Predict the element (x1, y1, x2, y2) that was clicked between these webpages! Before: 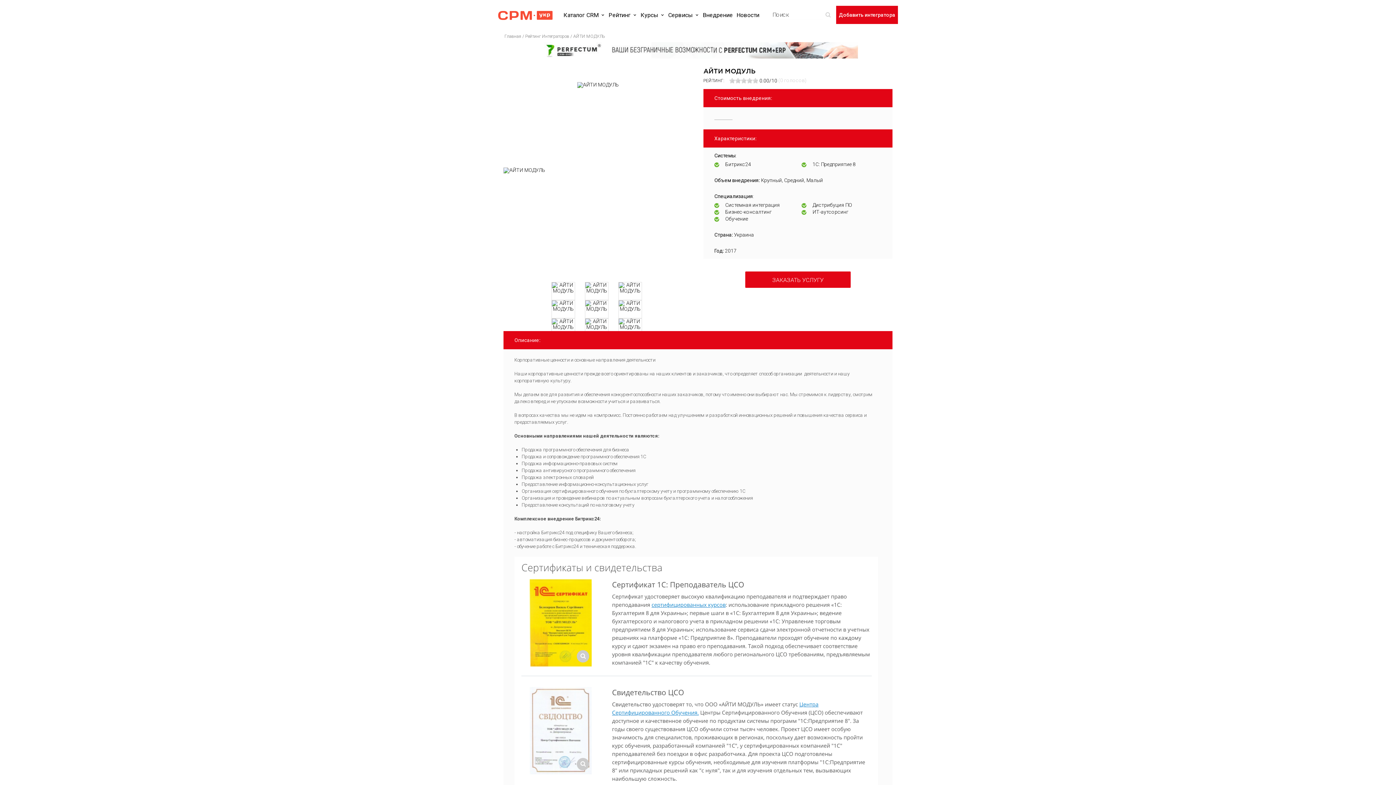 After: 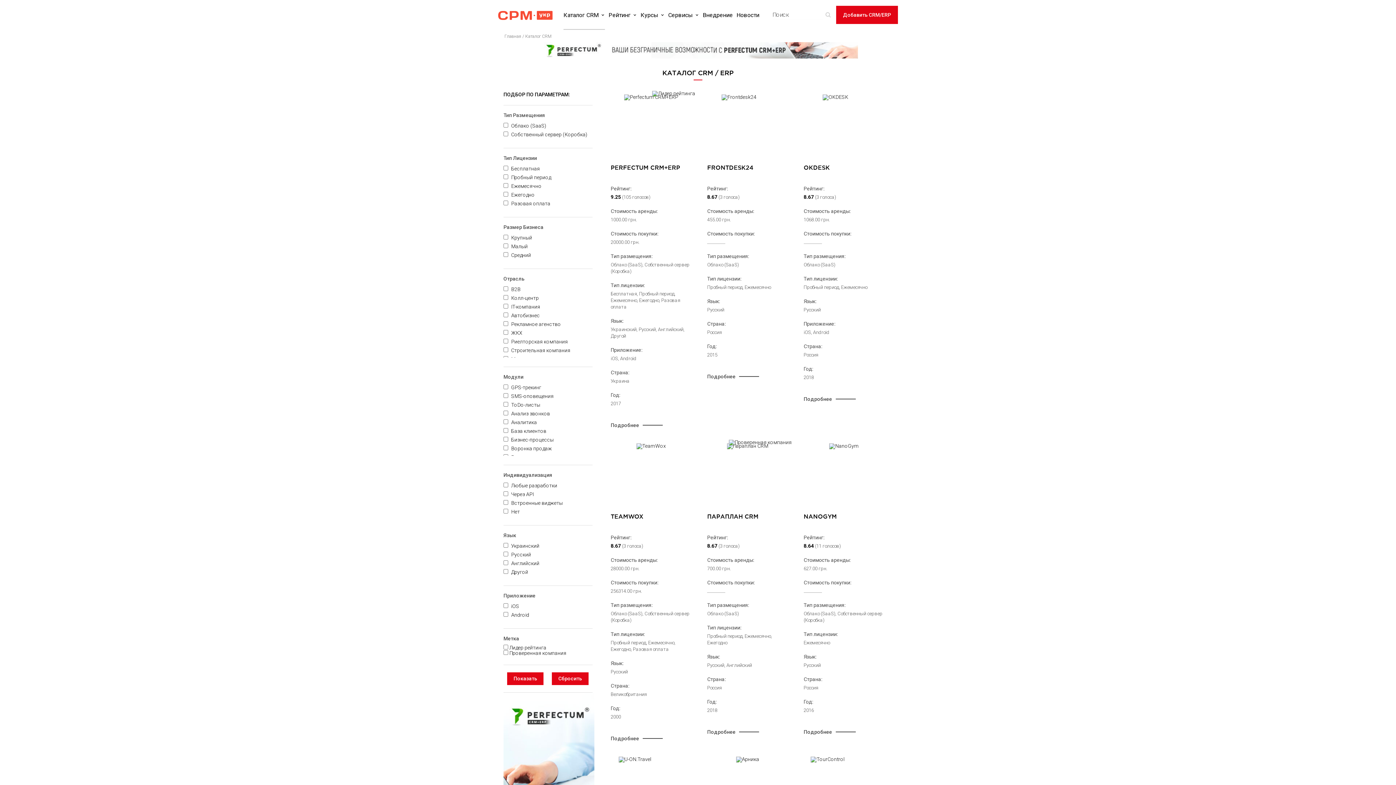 Action: bbox: (563, 0, 605, 29) label: Каталог CRM